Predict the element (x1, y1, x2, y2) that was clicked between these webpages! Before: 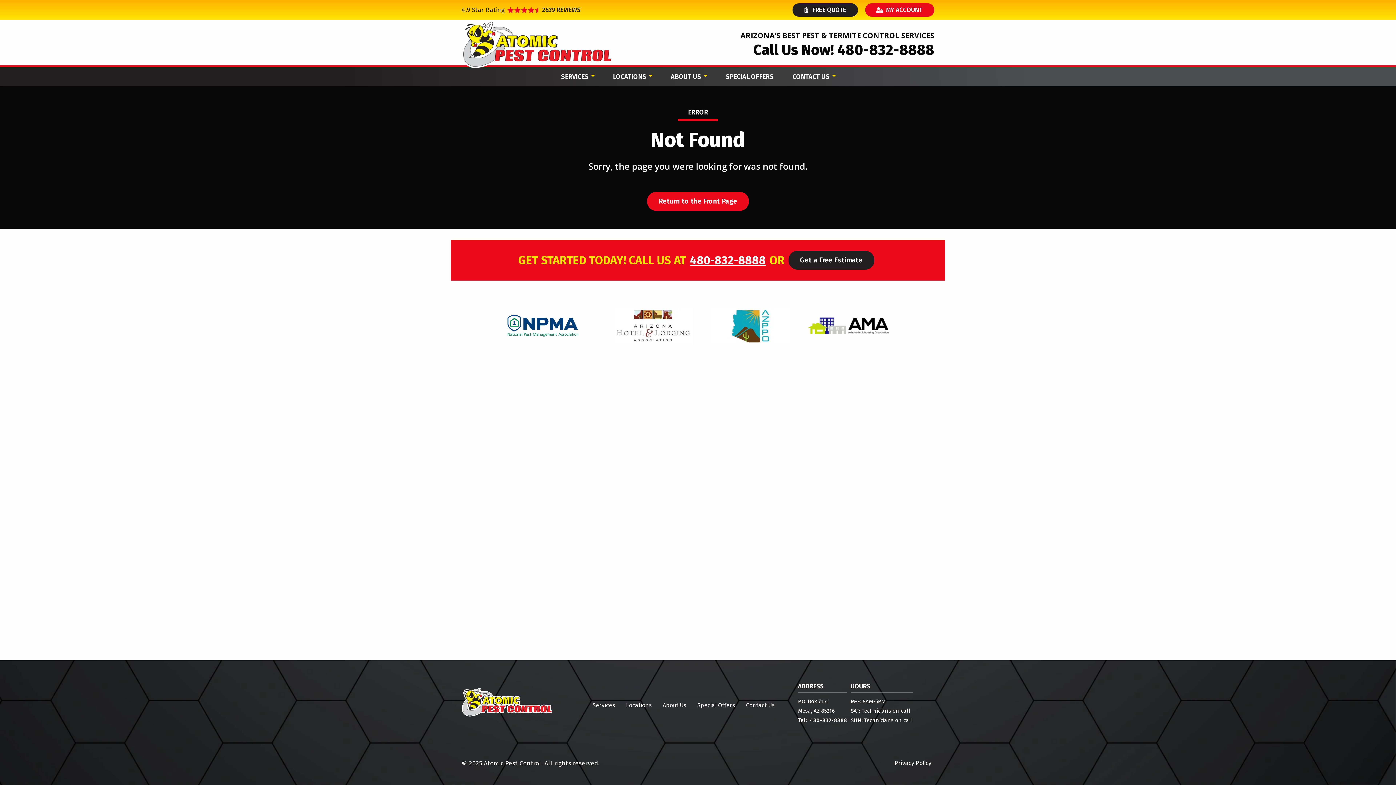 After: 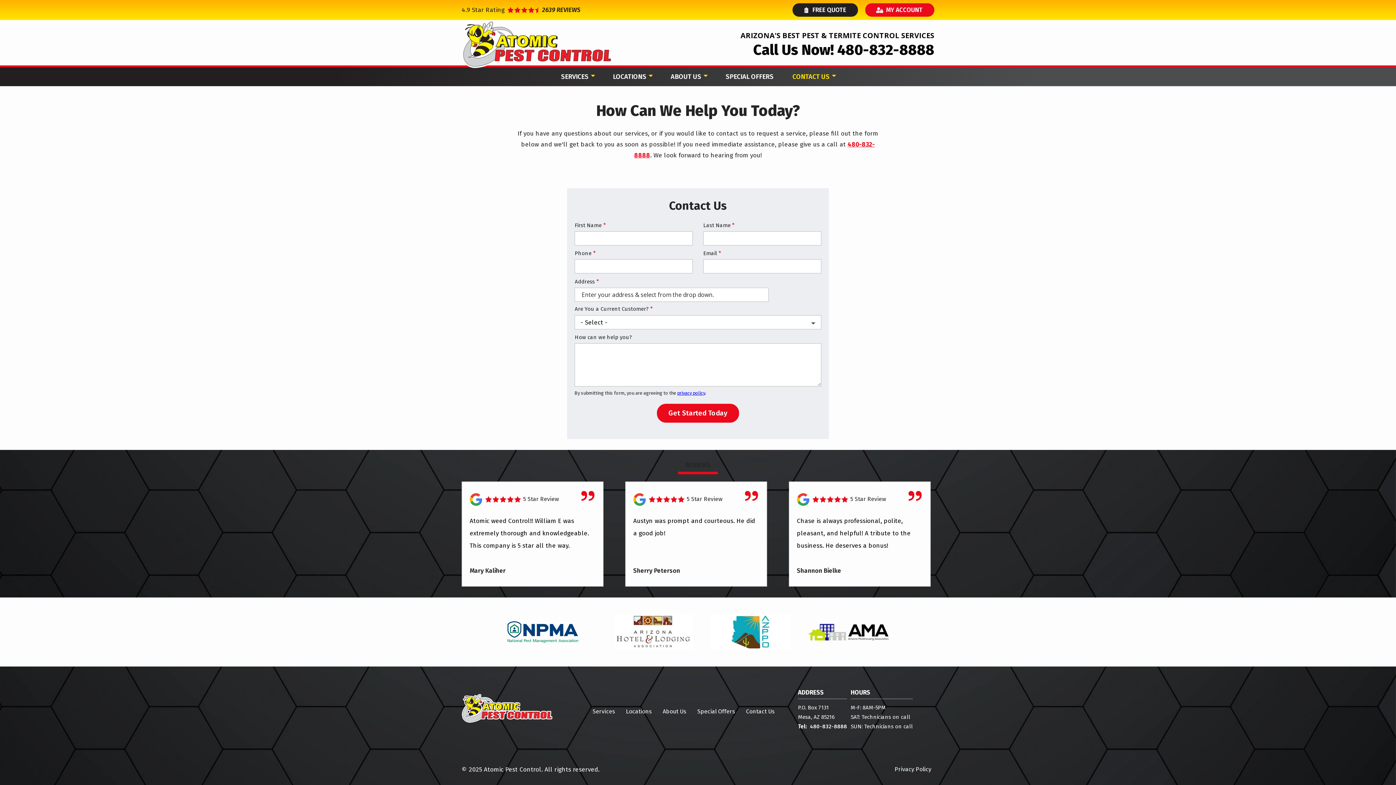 Action: label: Contact Us bbox: (746, 700, 774, 711)